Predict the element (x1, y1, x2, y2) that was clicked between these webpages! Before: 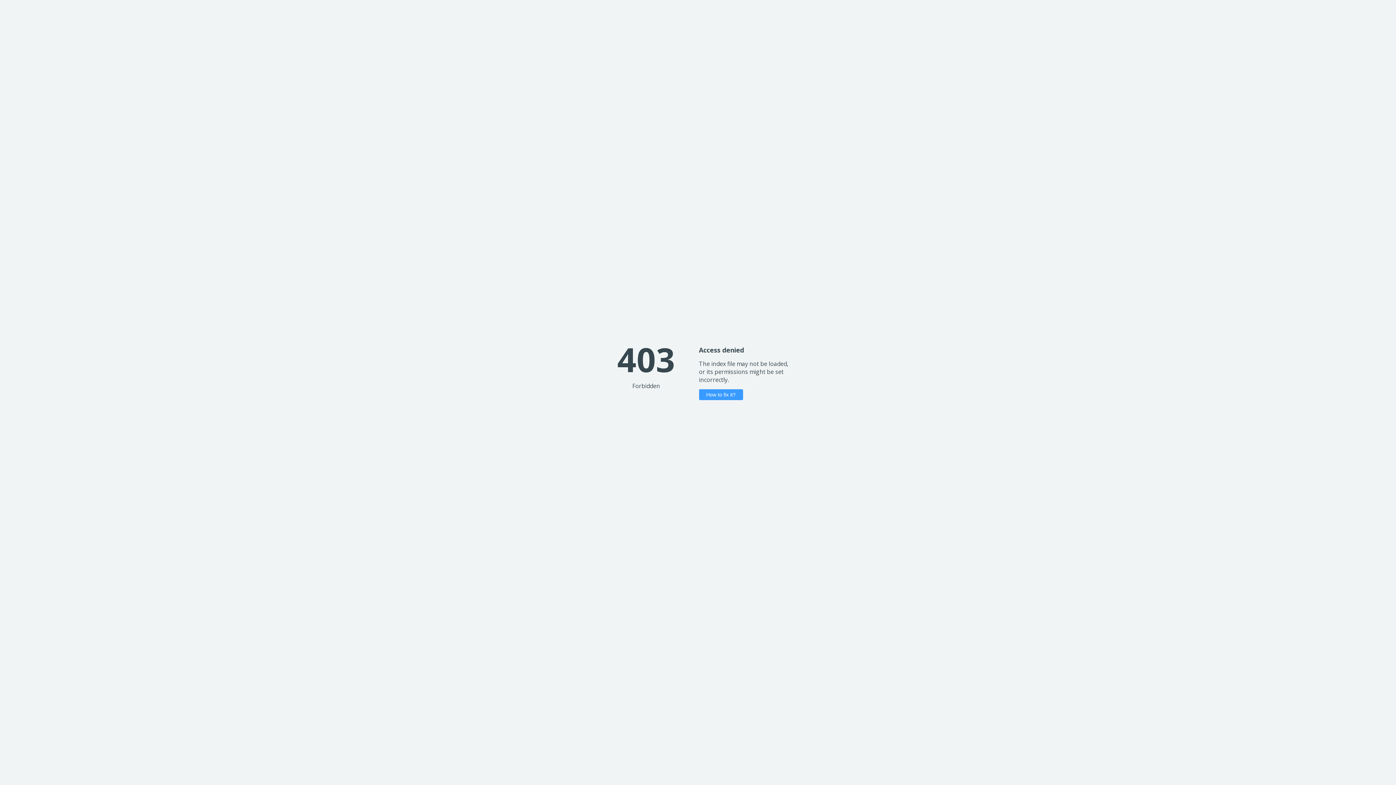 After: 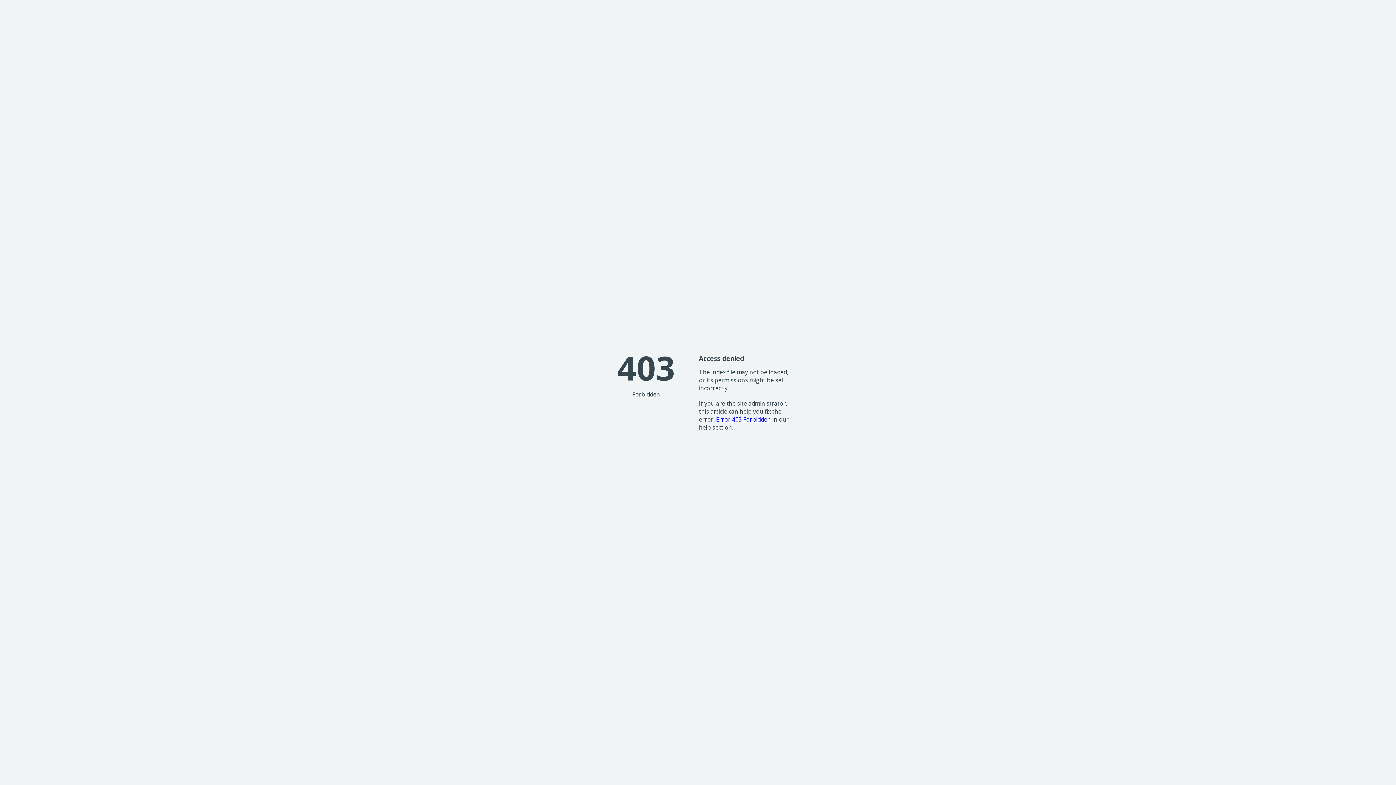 Action: bbox: (699, 389, 743, 400) label: How to fix it?